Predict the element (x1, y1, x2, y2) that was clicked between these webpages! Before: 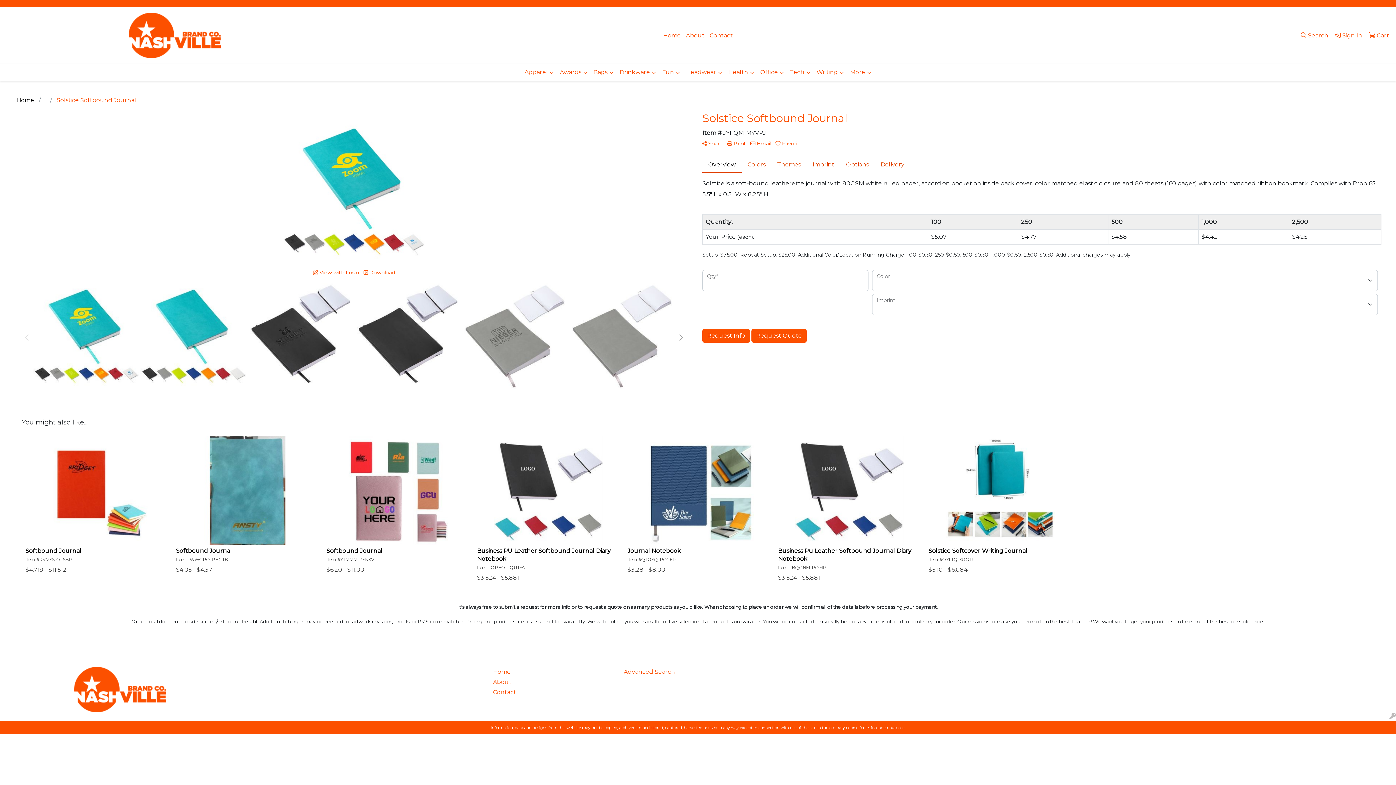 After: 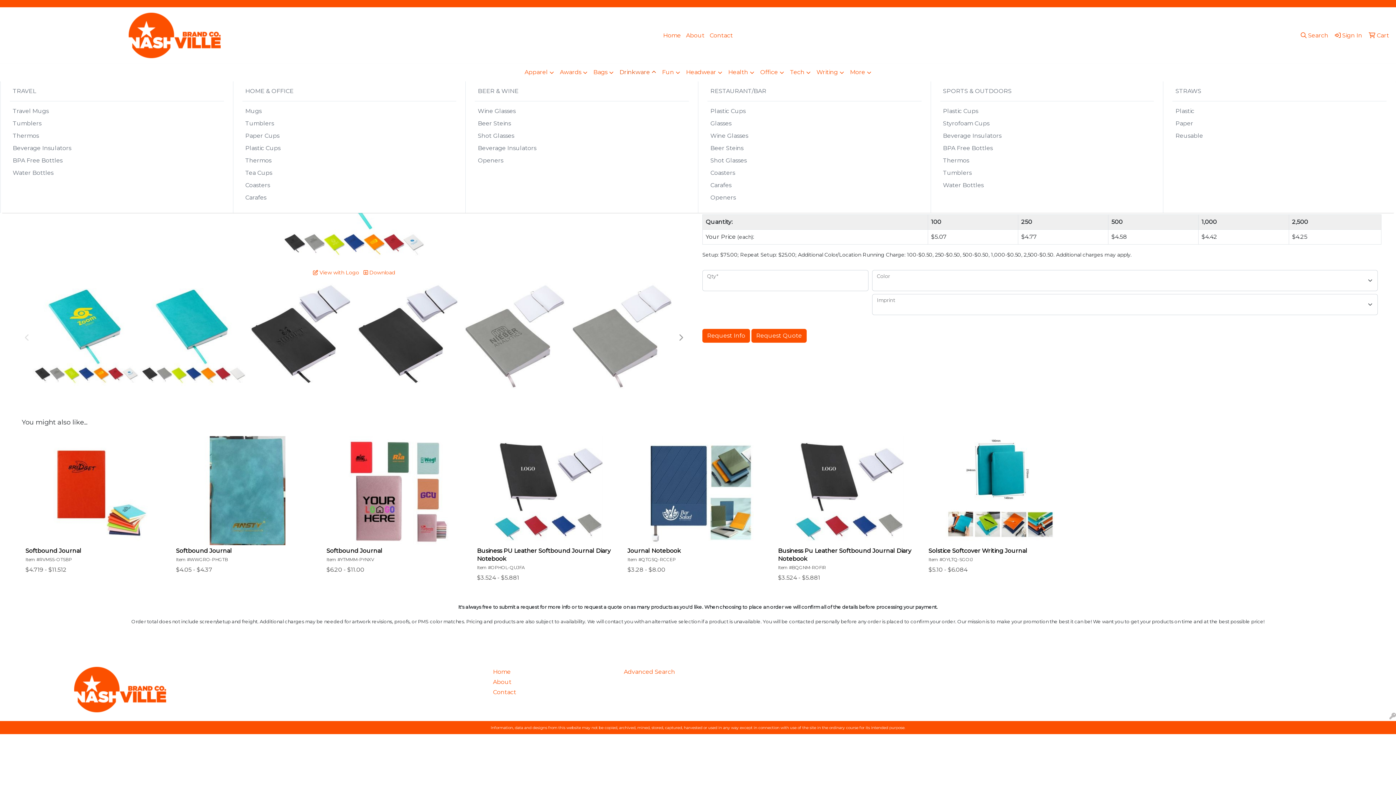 Action: label: Drinkware bbox: (616, 63, 659, 81)